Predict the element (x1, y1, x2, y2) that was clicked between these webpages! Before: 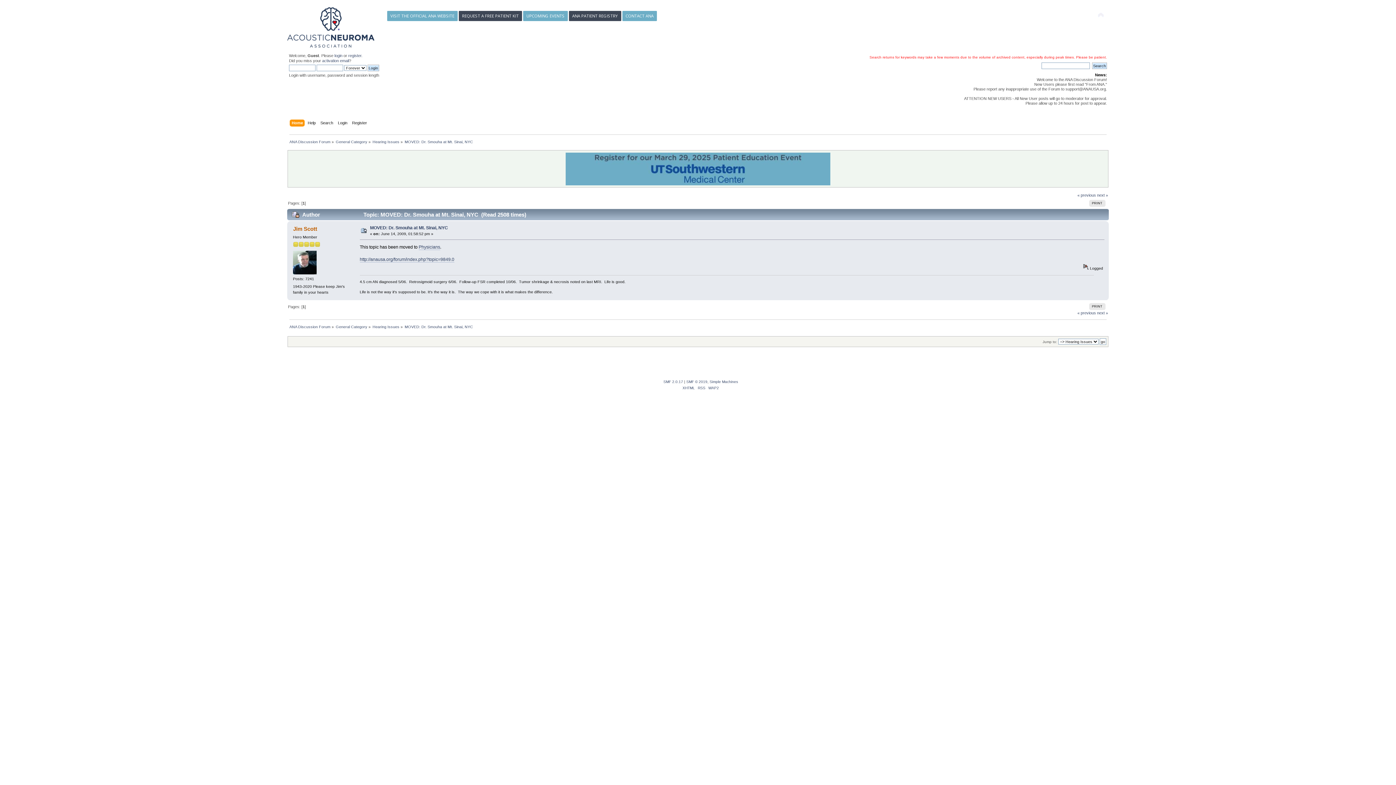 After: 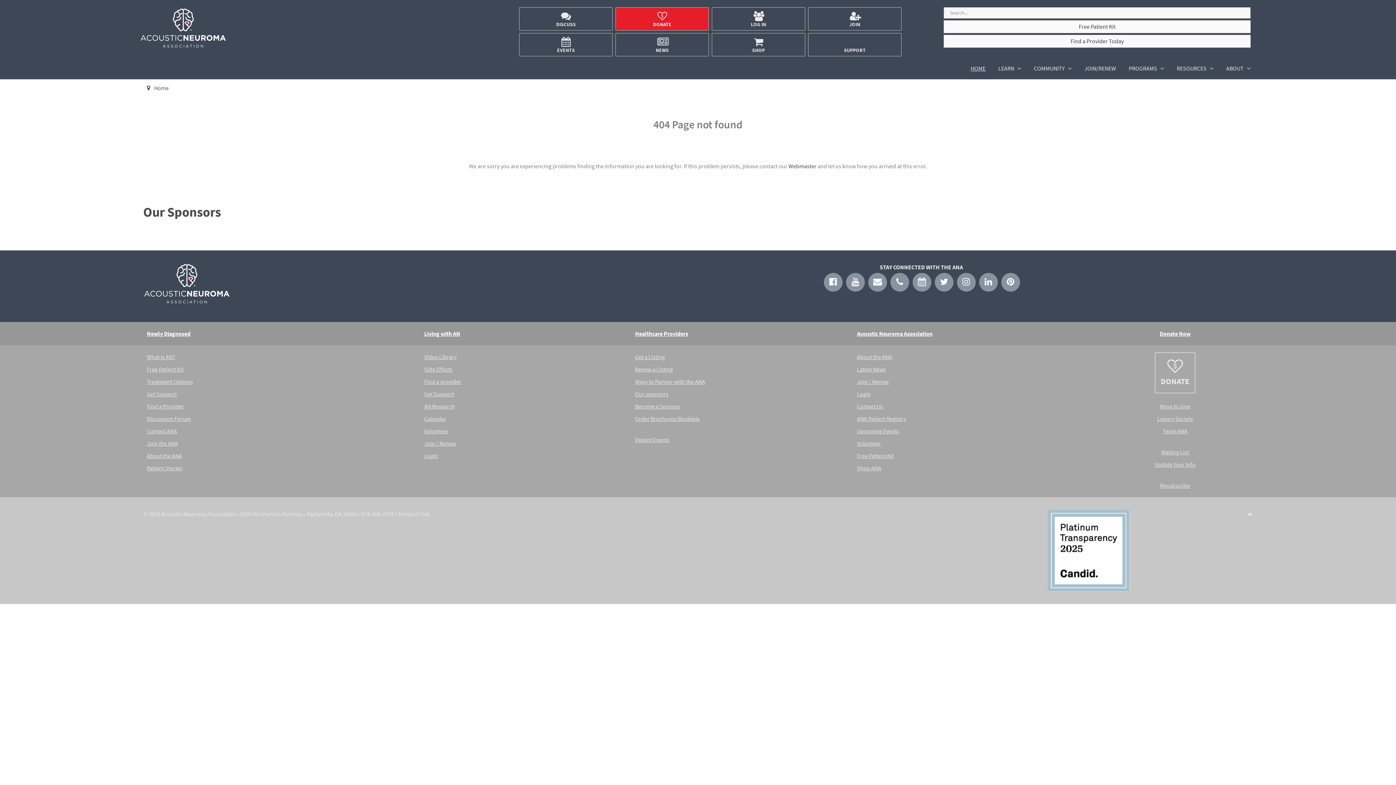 Action: label: http://anausa.org/forum/index.php?topic=9849.0 bbox: (359, 257, 454, 262)